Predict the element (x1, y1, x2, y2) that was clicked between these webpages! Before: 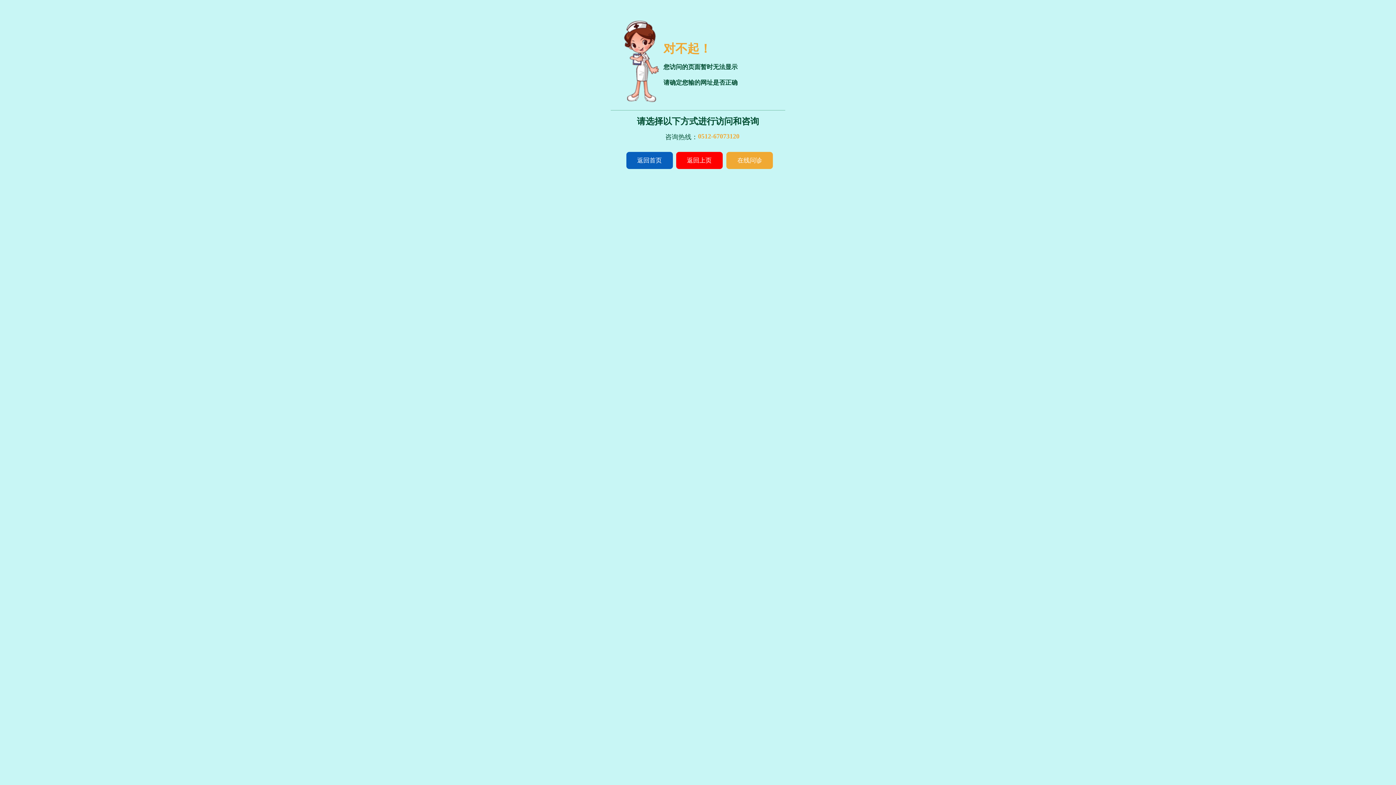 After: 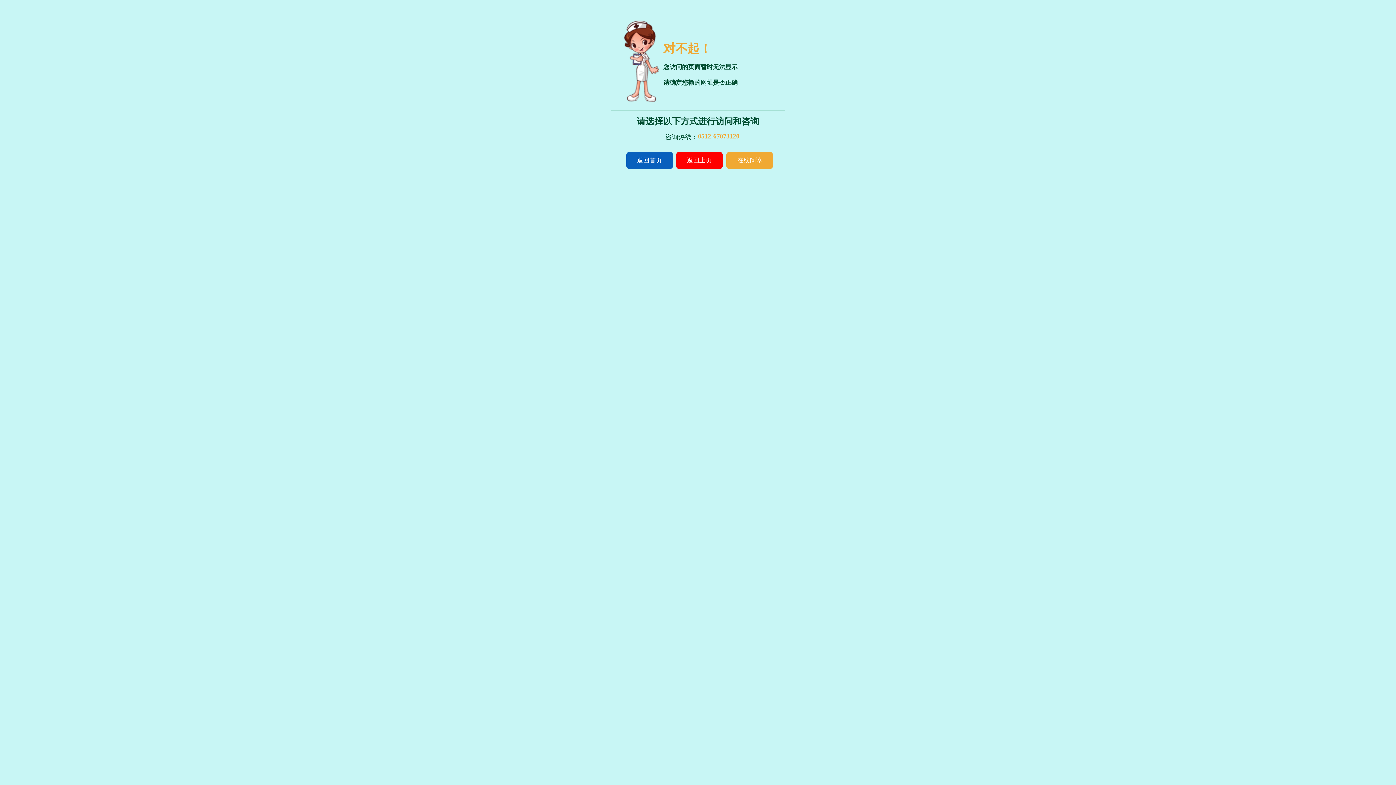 Action: label: 在线问诊 bbox: (726, 151, 773, 169)